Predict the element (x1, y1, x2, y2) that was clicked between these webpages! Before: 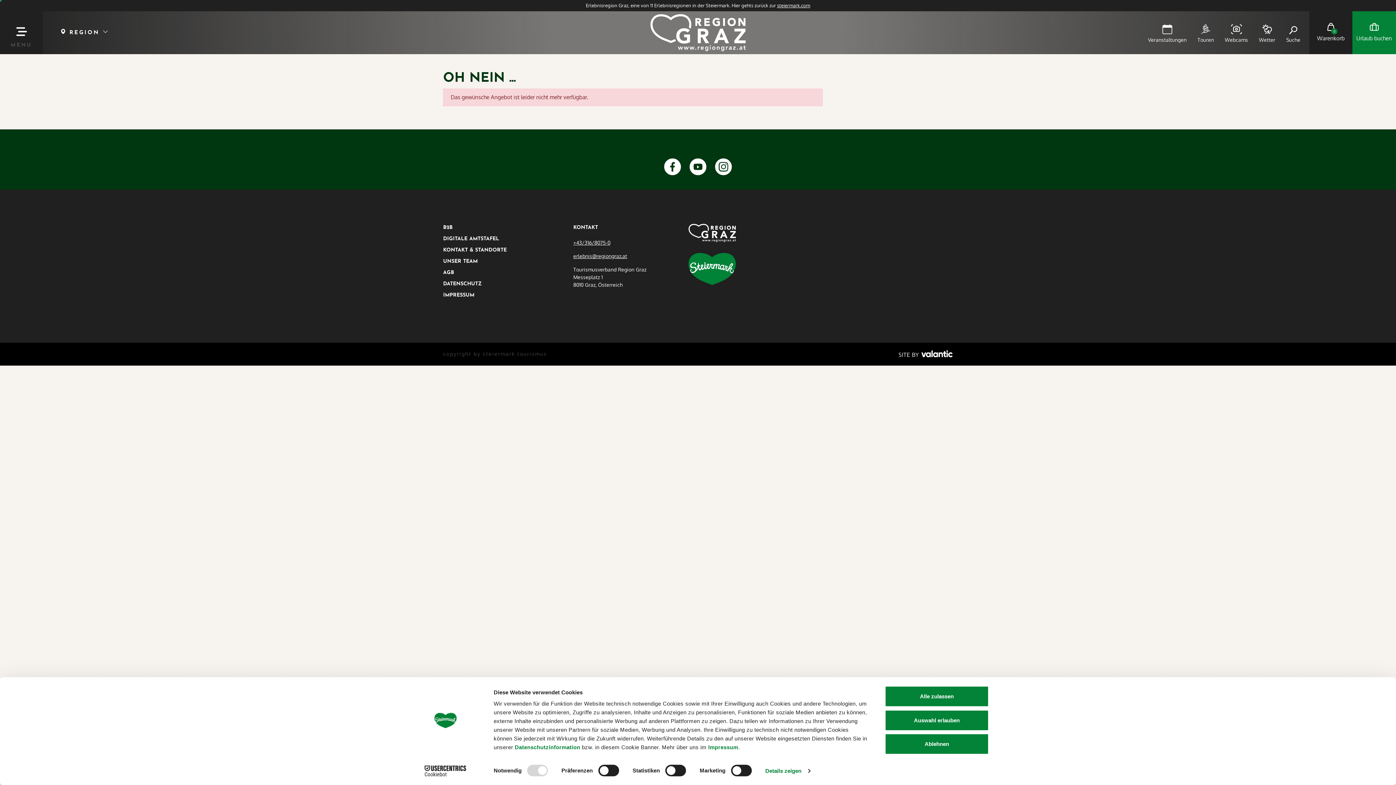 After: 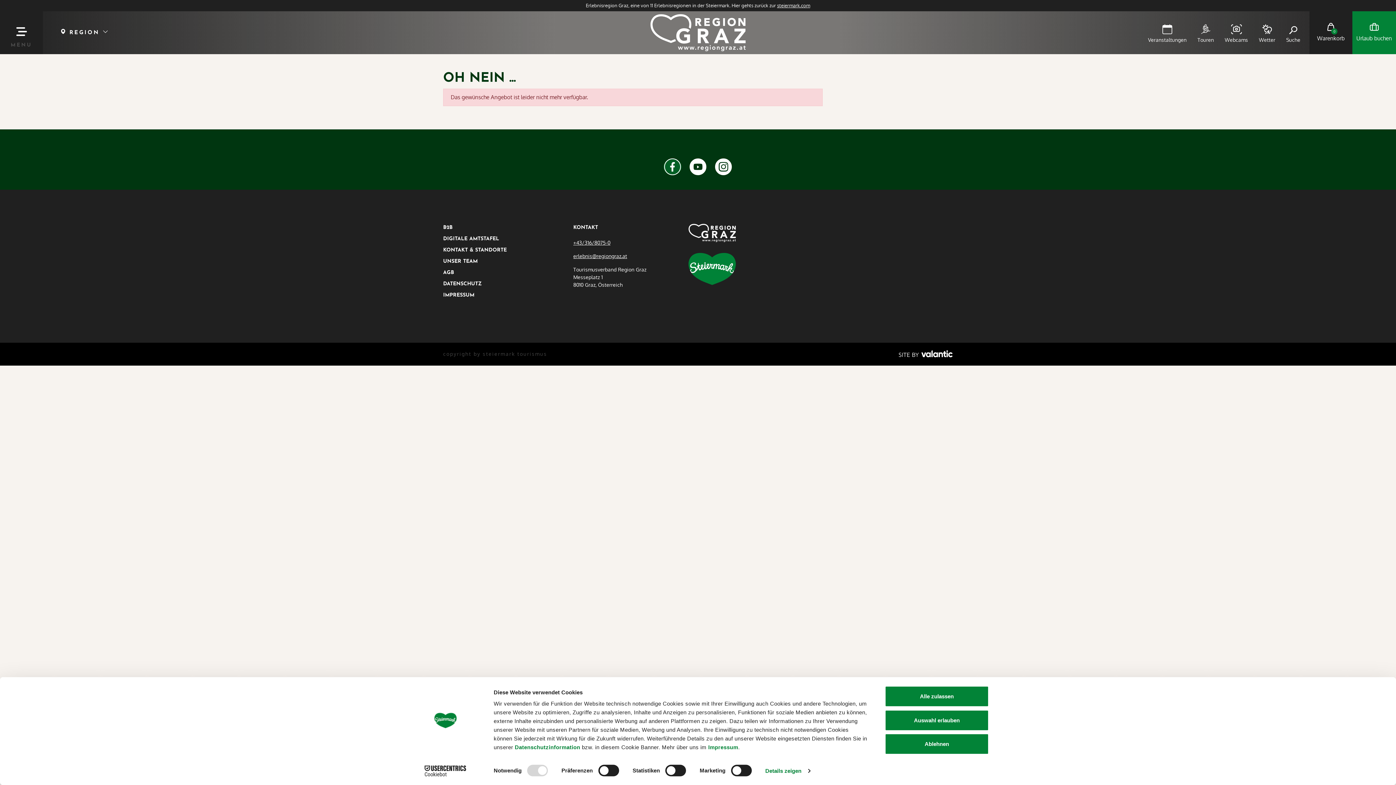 Action: bbox: (664, 158, 681, 175)